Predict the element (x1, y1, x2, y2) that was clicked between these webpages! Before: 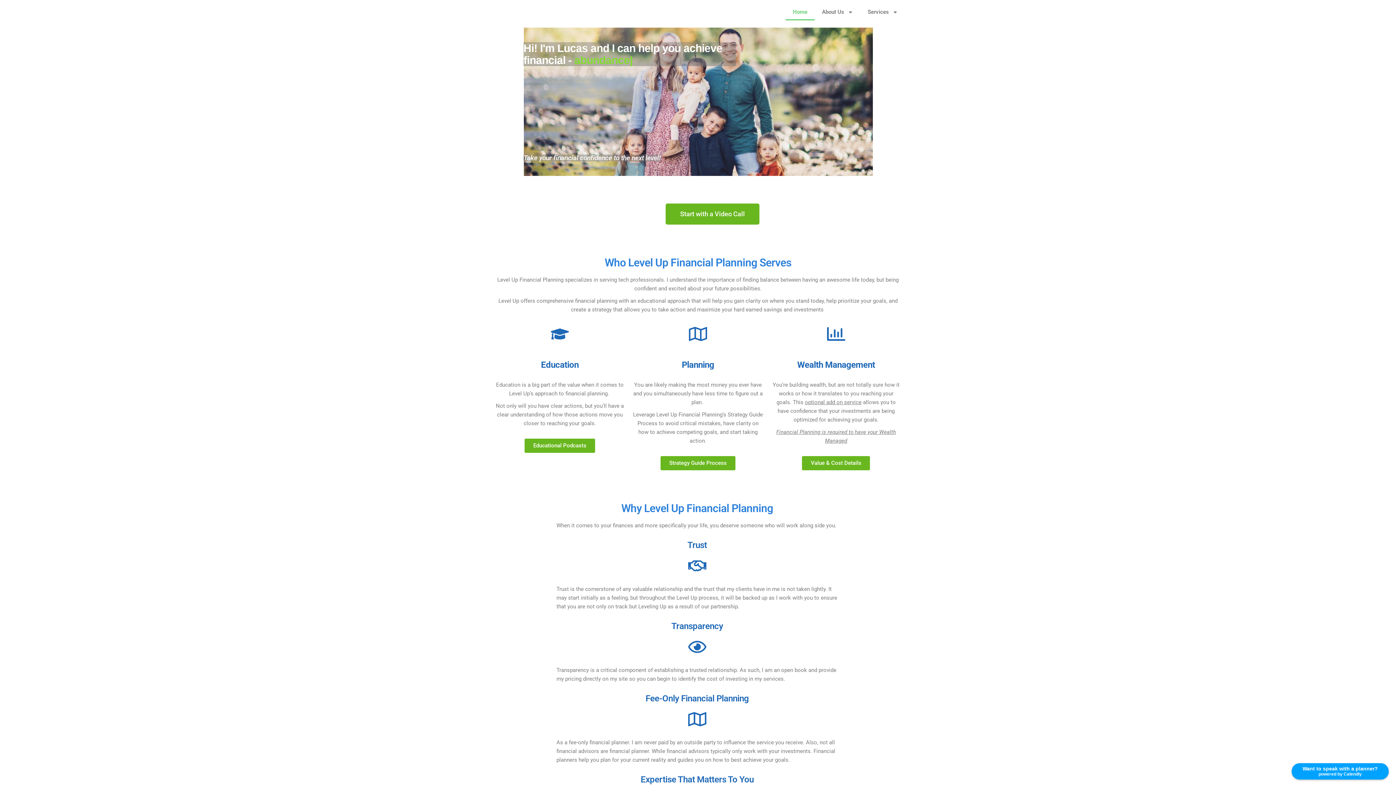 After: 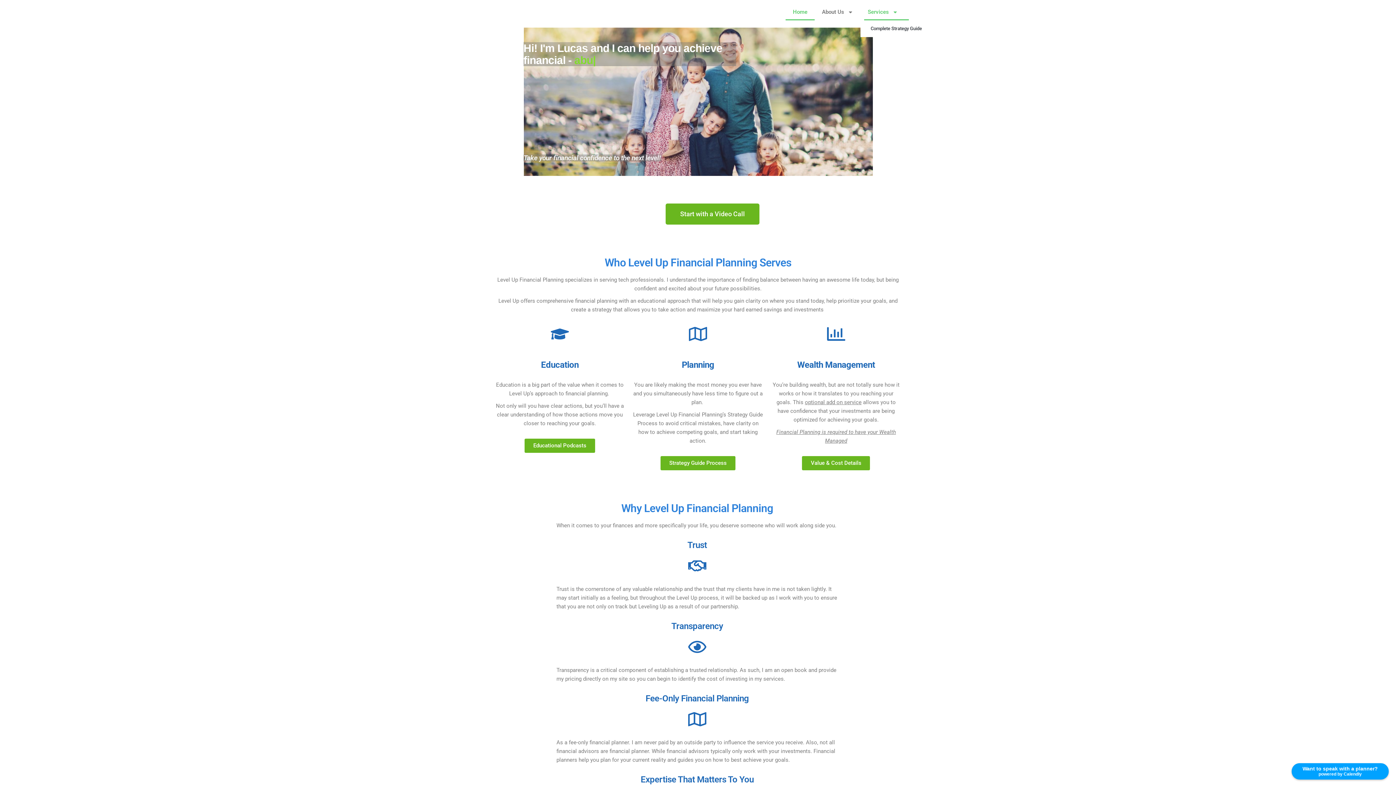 Action: bbox: (860, 3, 905, 20) label: Services